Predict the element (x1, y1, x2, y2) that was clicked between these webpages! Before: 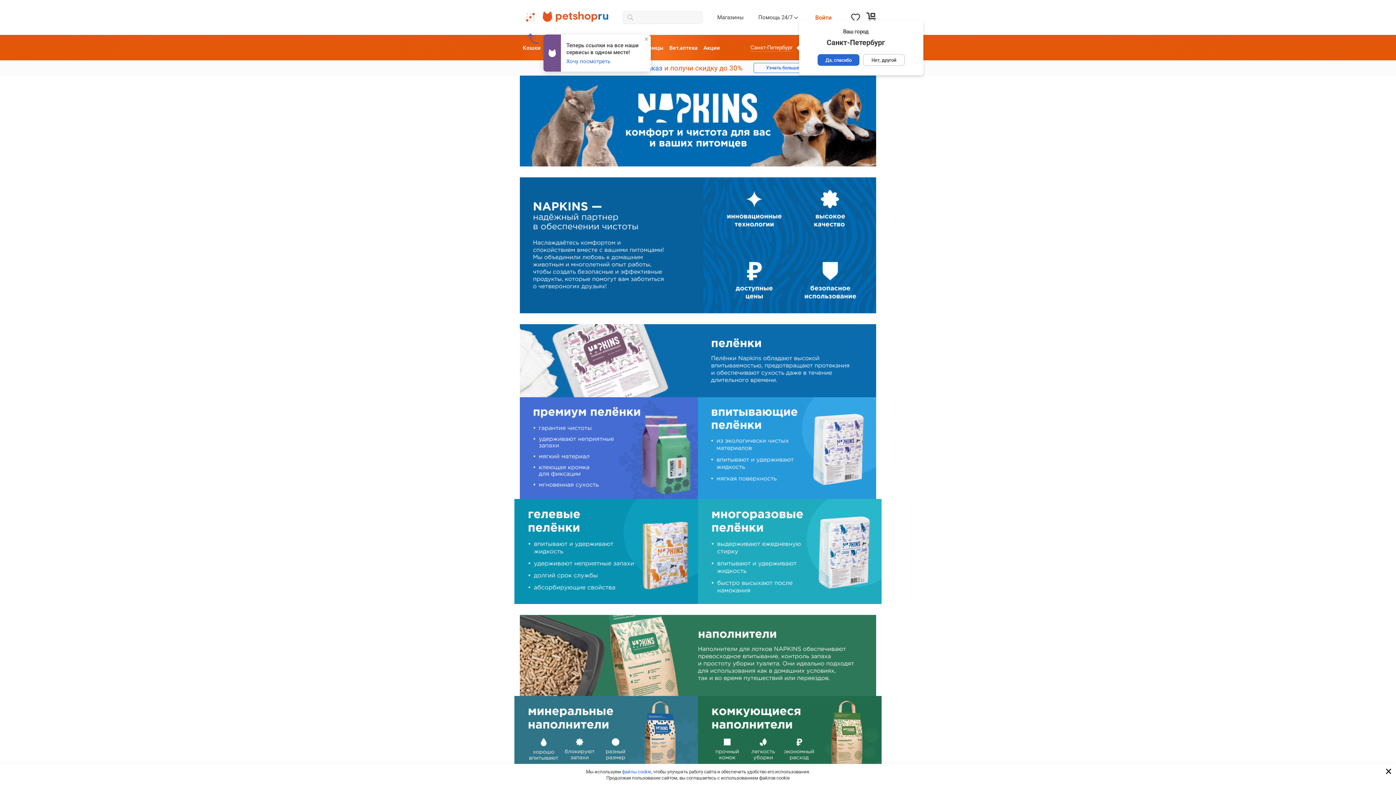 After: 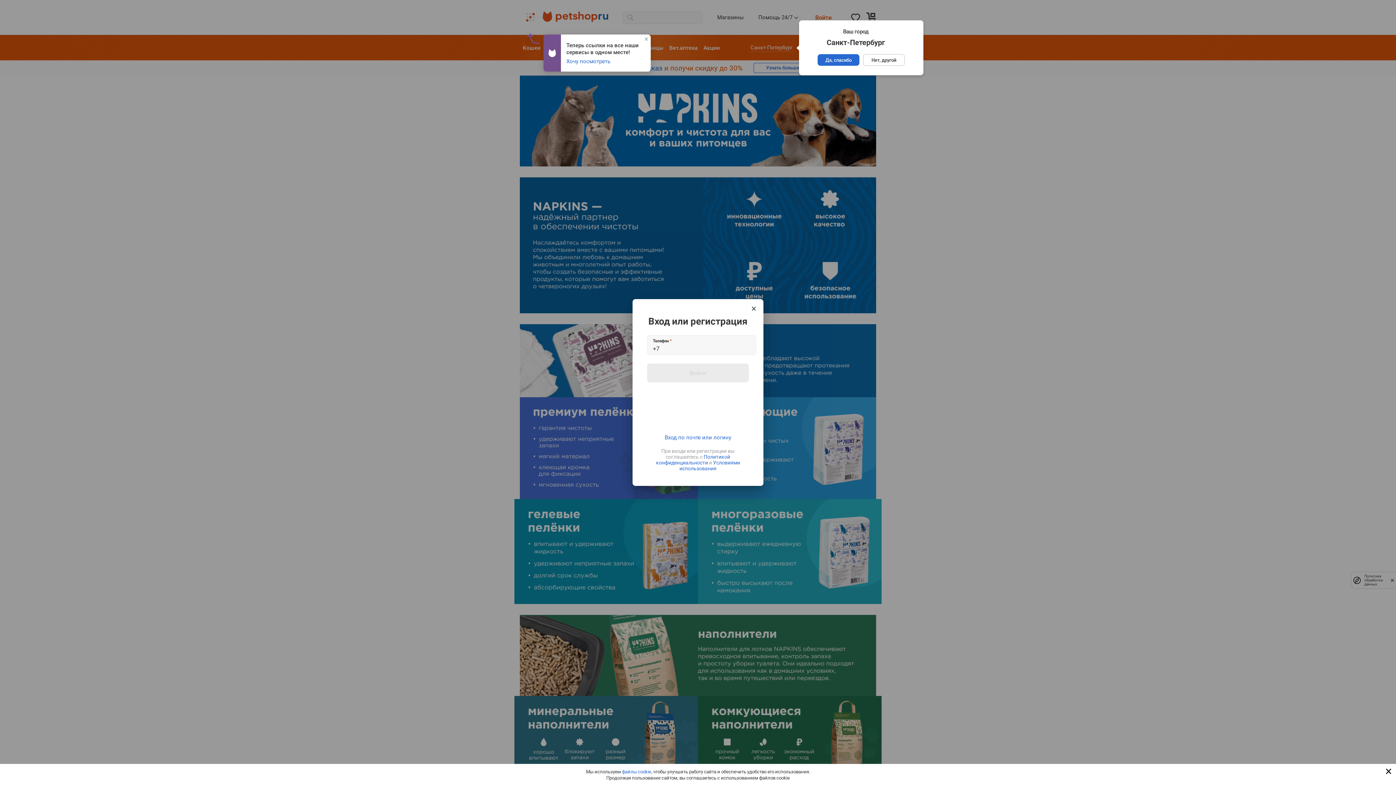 Action: label: Войти bbox: (810, 8, 836, 26)